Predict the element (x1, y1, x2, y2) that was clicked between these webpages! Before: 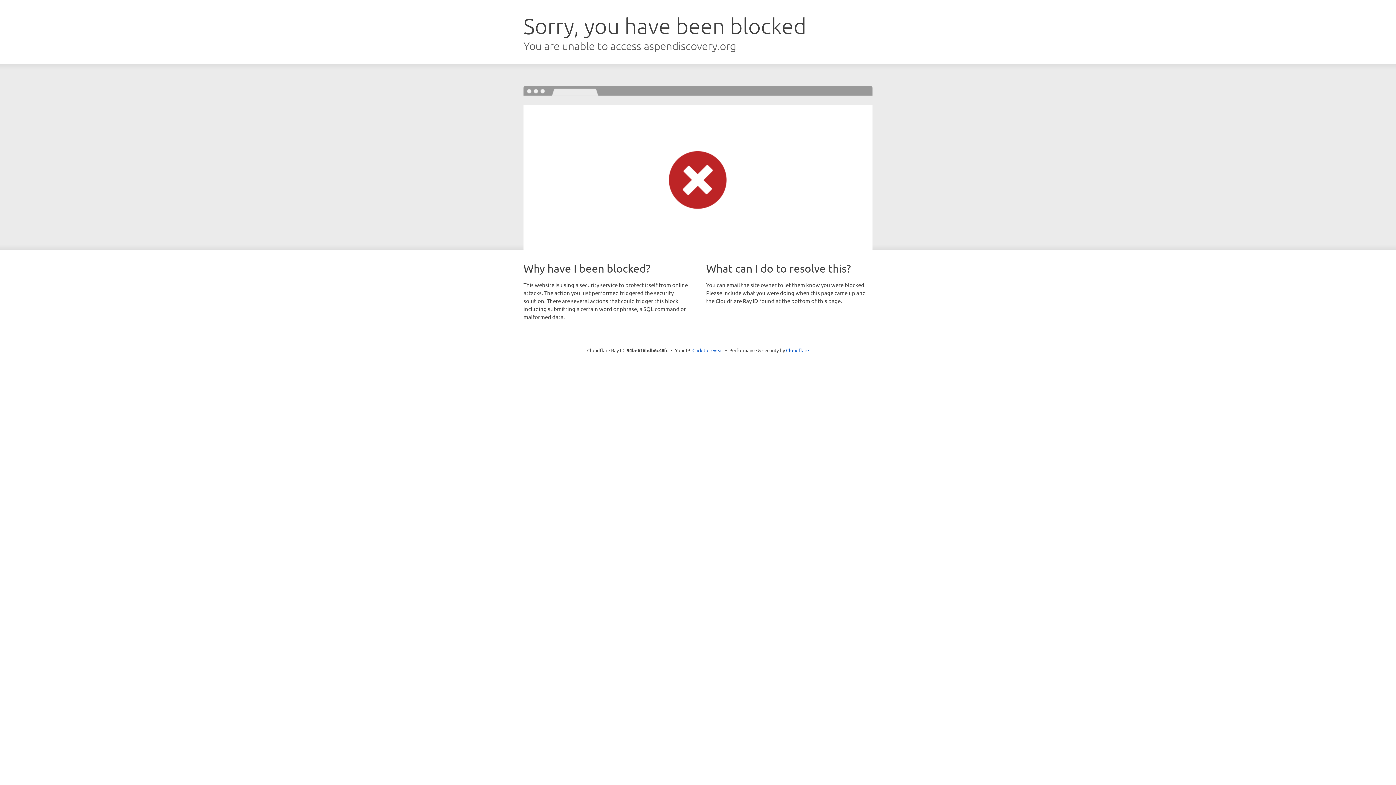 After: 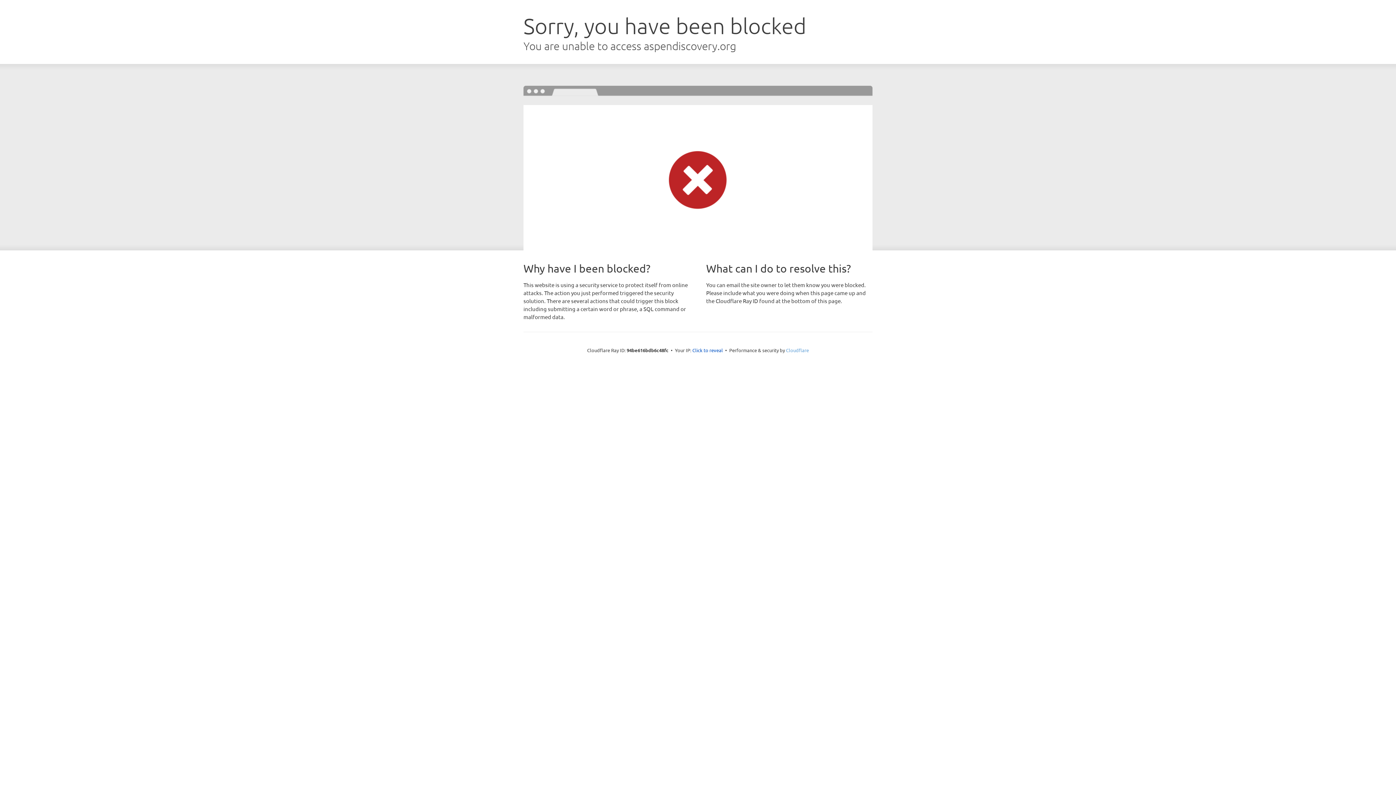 Action: label: Cloudflare bbox: (786, 347, 809, 353)